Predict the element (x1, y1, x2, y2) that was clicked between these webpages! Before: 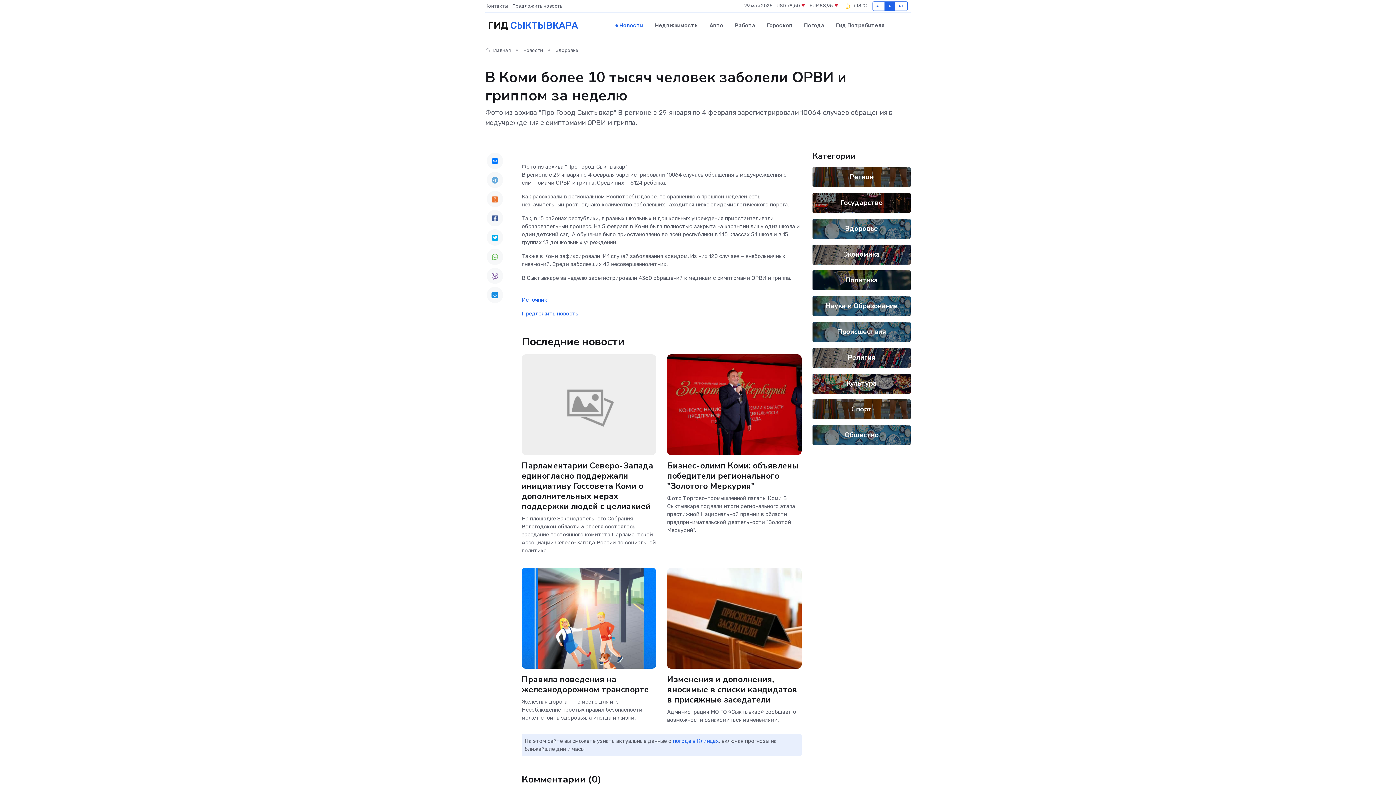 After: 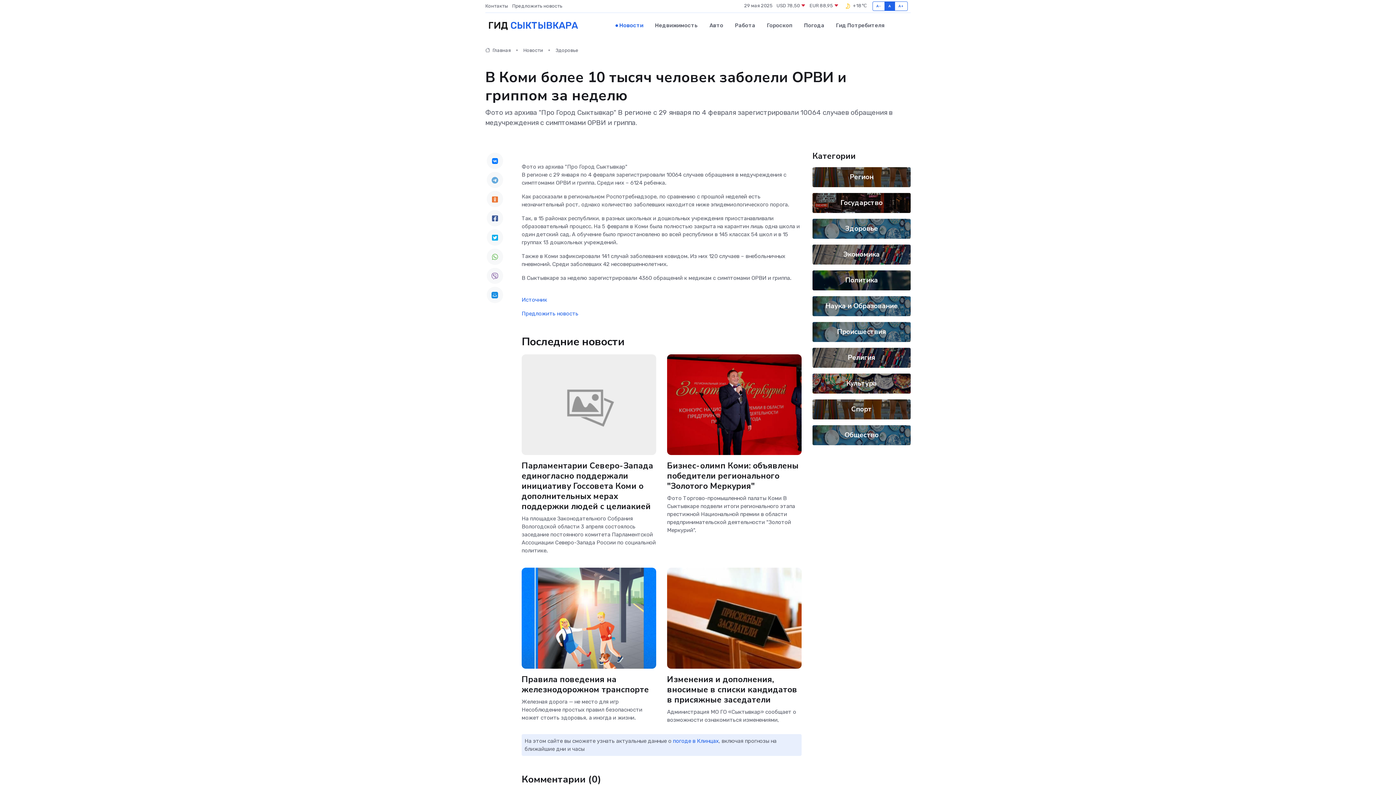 Action: bbox: (486, 152, 503, 168)